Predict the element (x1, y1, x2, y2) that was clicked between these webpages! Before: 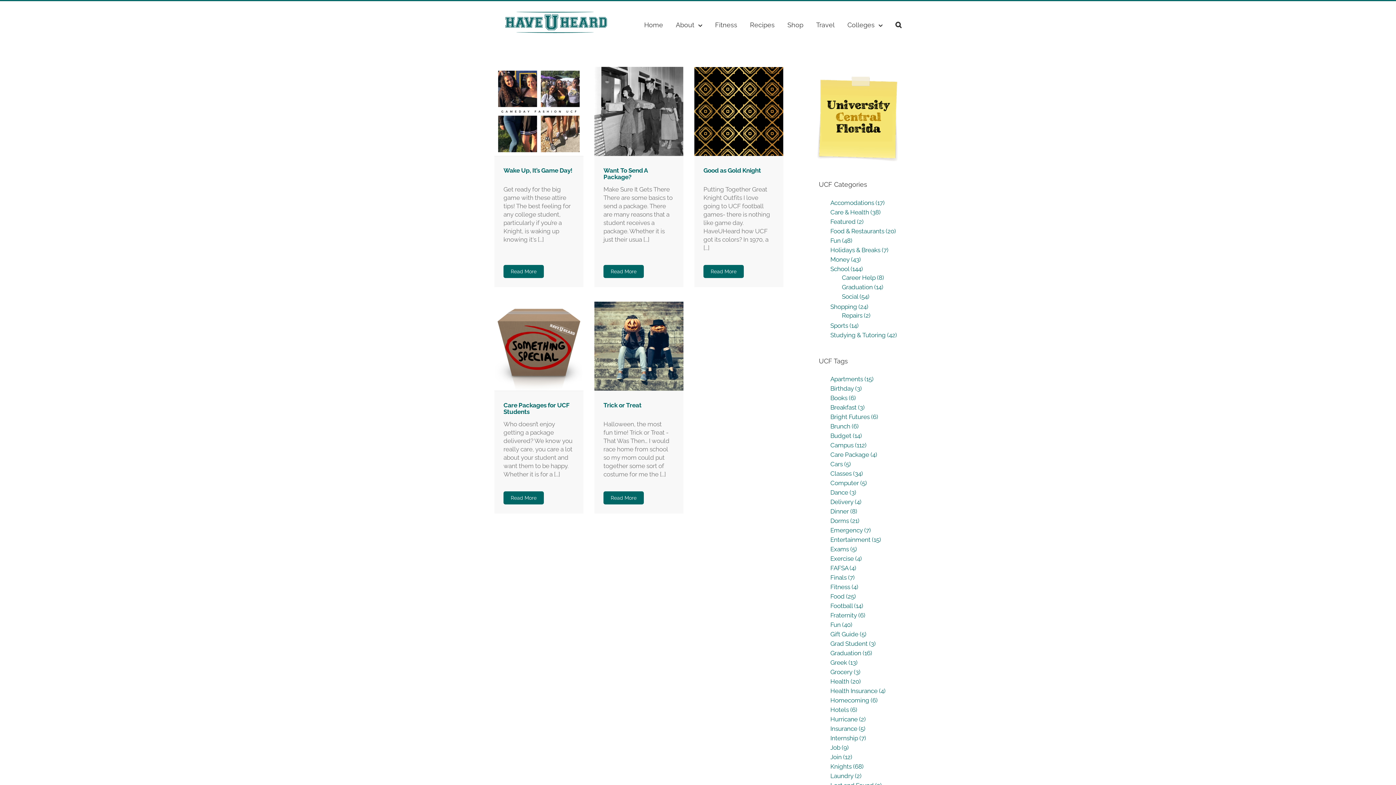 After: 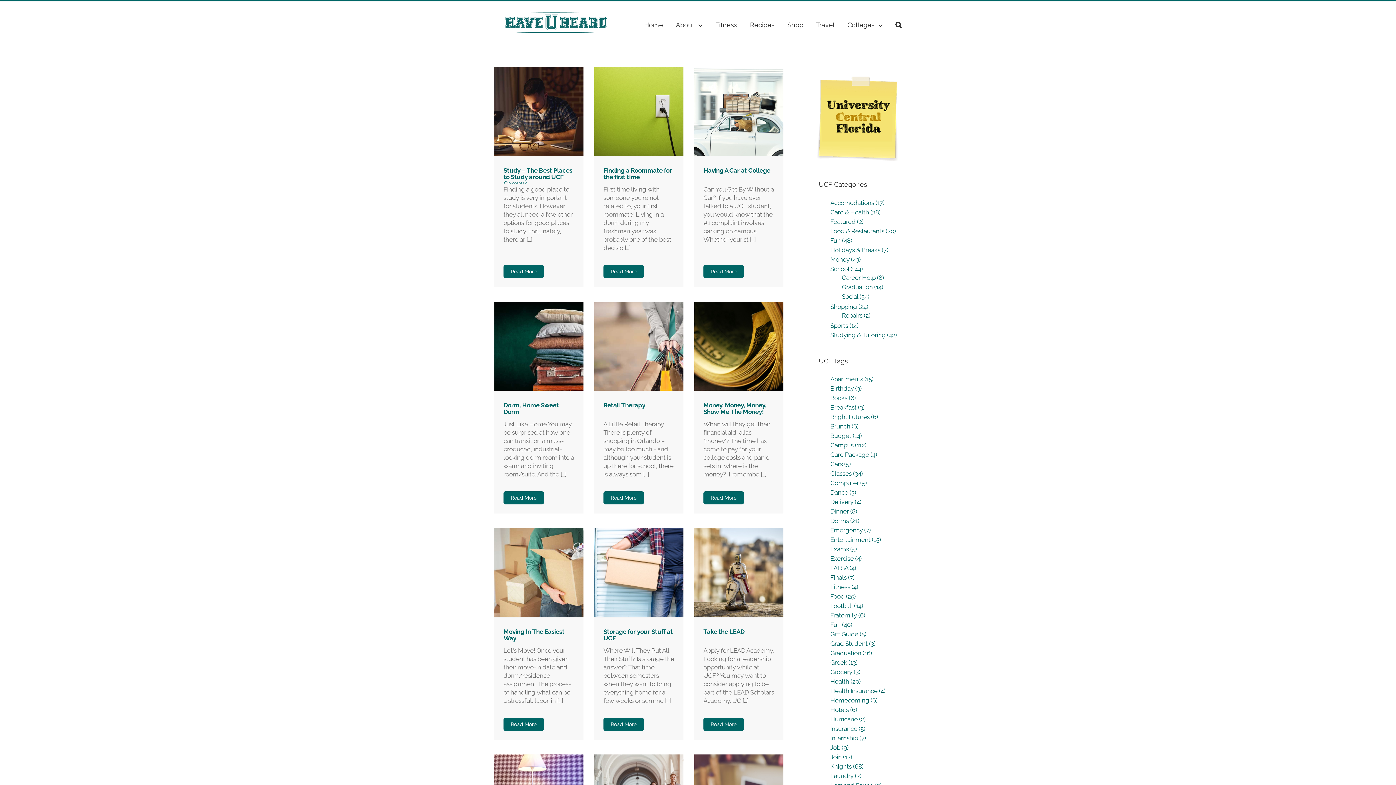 Action: label: Dorms (21) bbox: (830, 517, 859, 524)